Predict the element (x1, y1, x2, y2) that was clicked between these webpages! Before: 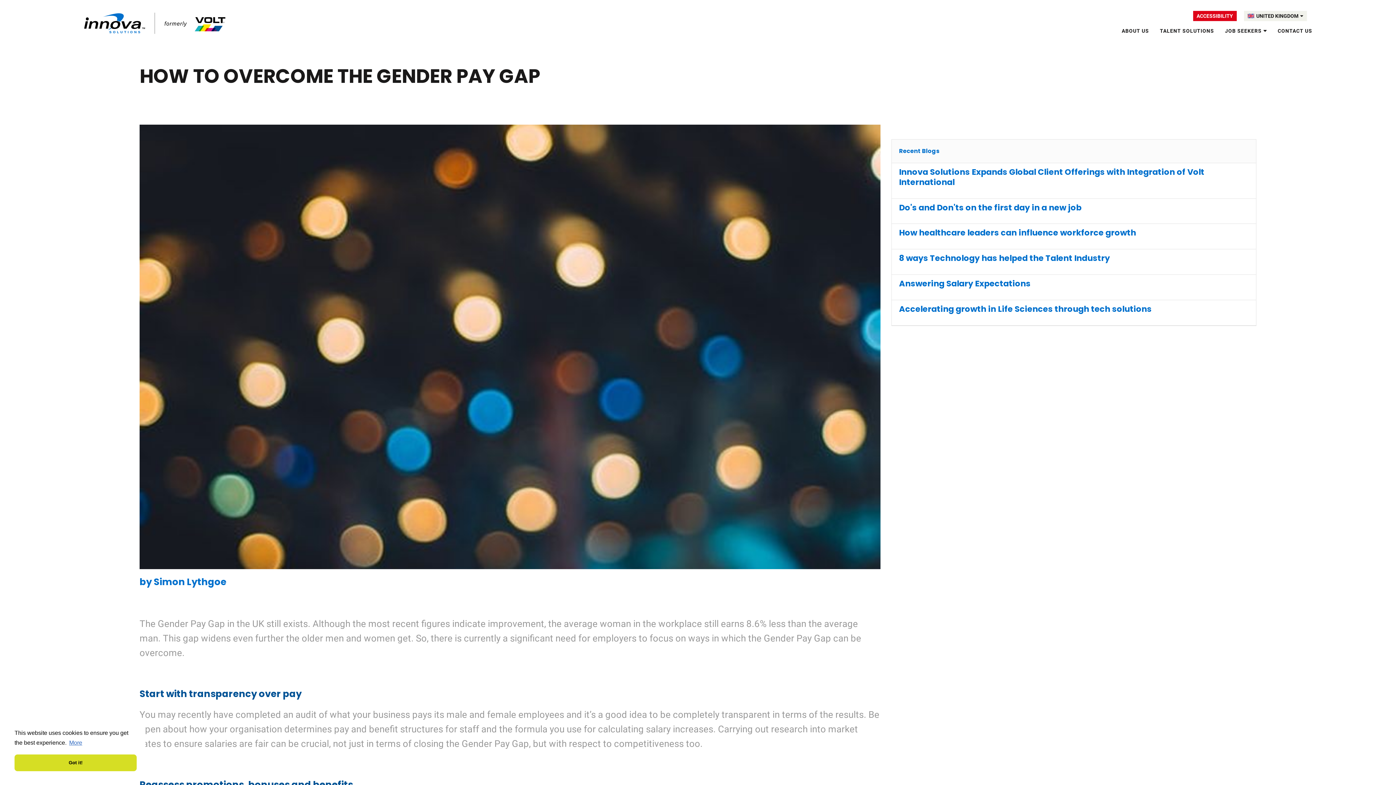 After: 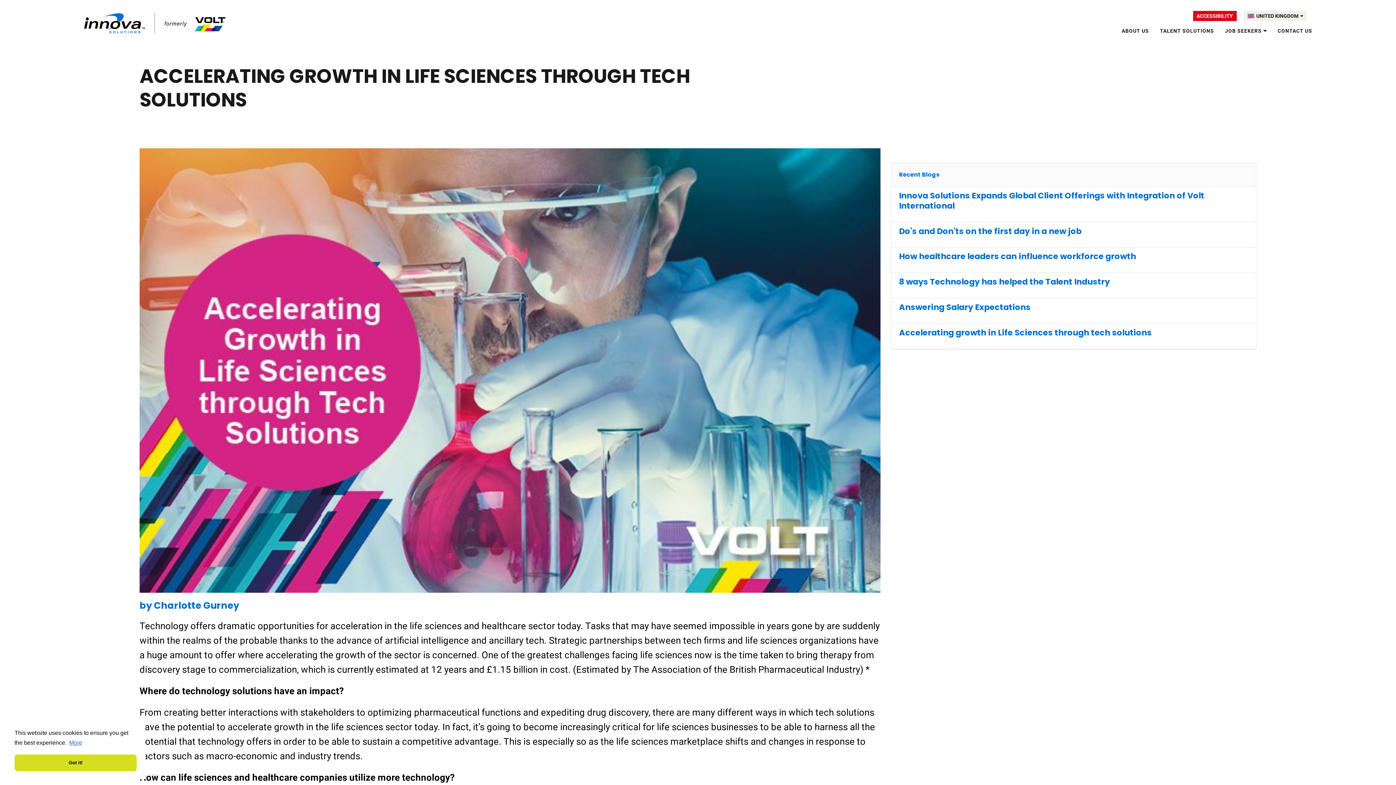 Action: bbox: (891, 300, 1256, 325) label: Accelerating growth in Life Sciences through tech solutions